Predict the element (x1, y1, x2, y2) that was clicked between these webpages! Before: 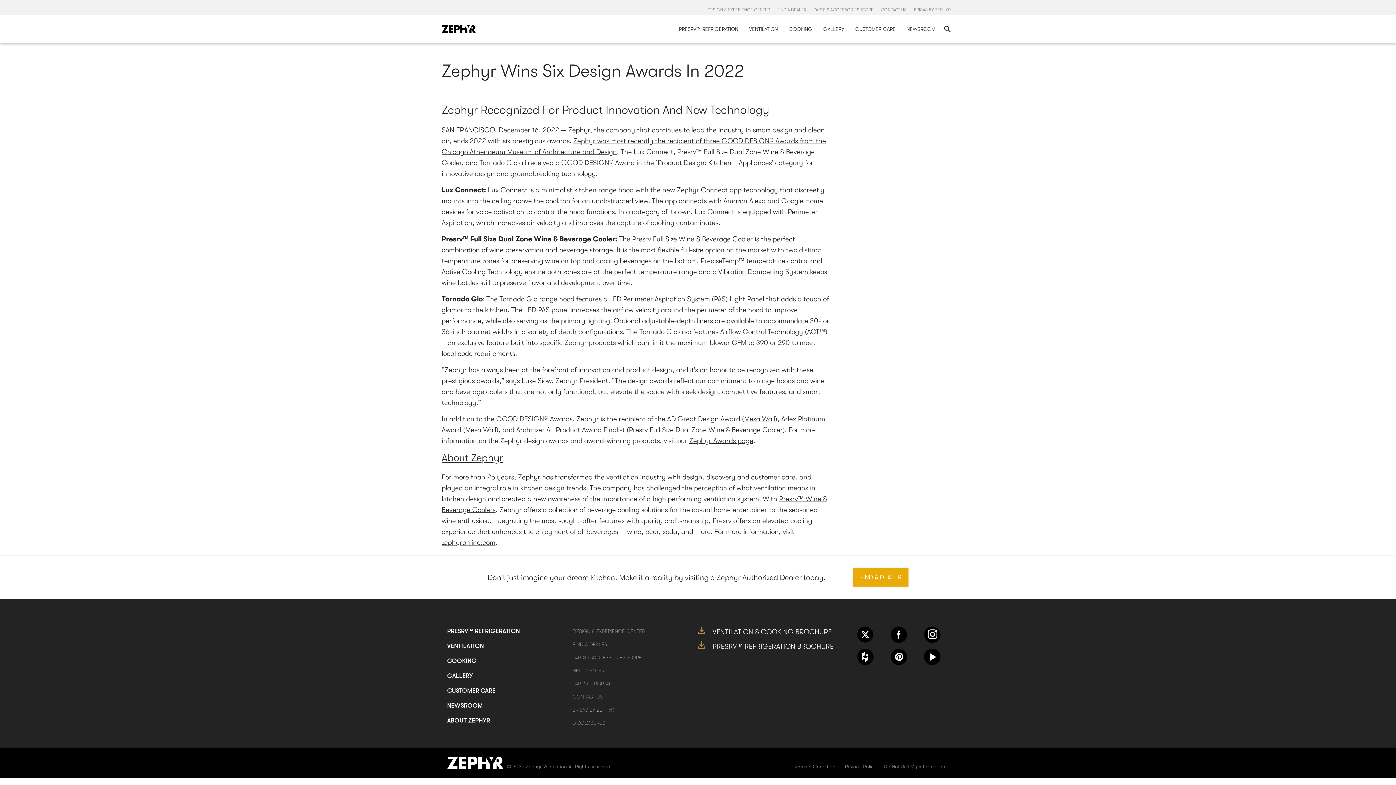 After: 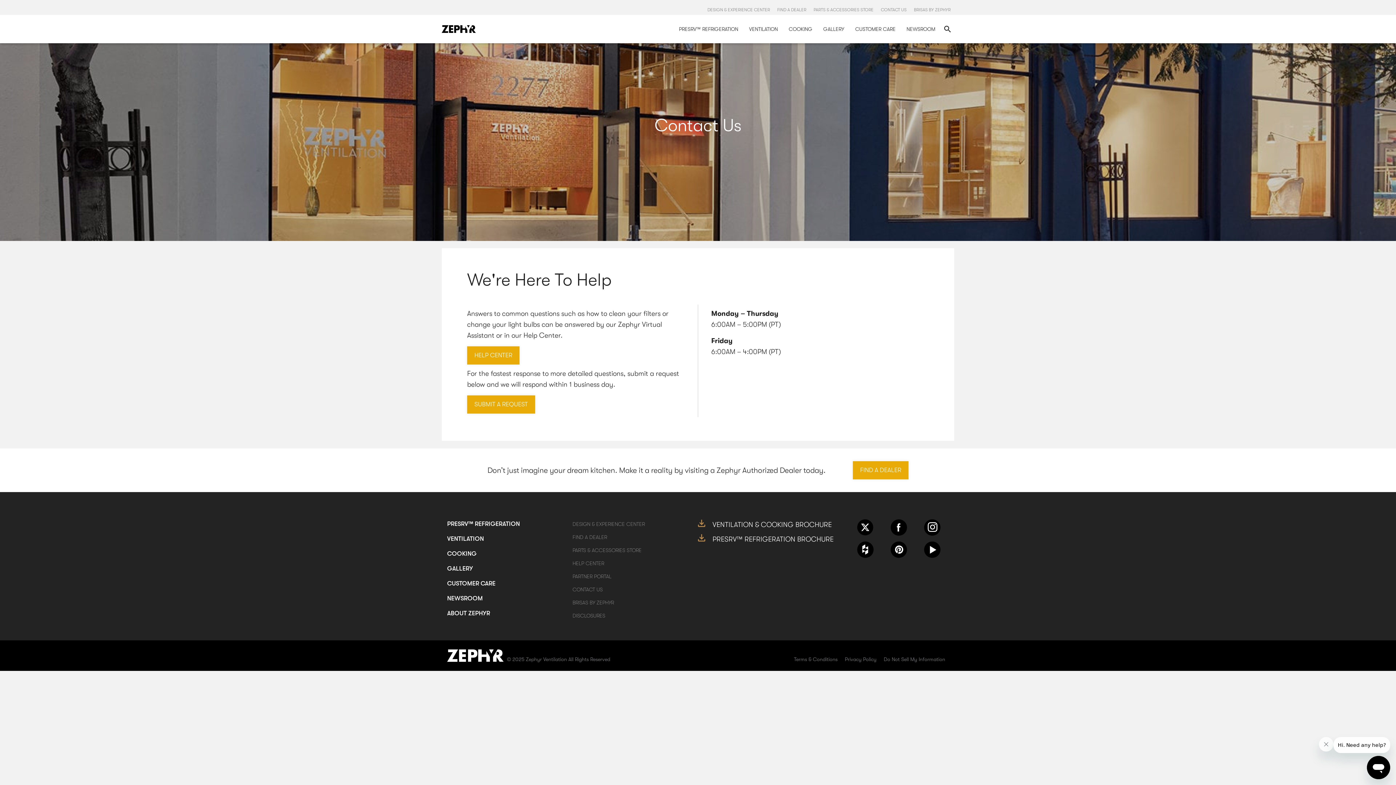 Action: label: CONTACT US bbox: (572, 694, 602, 700)